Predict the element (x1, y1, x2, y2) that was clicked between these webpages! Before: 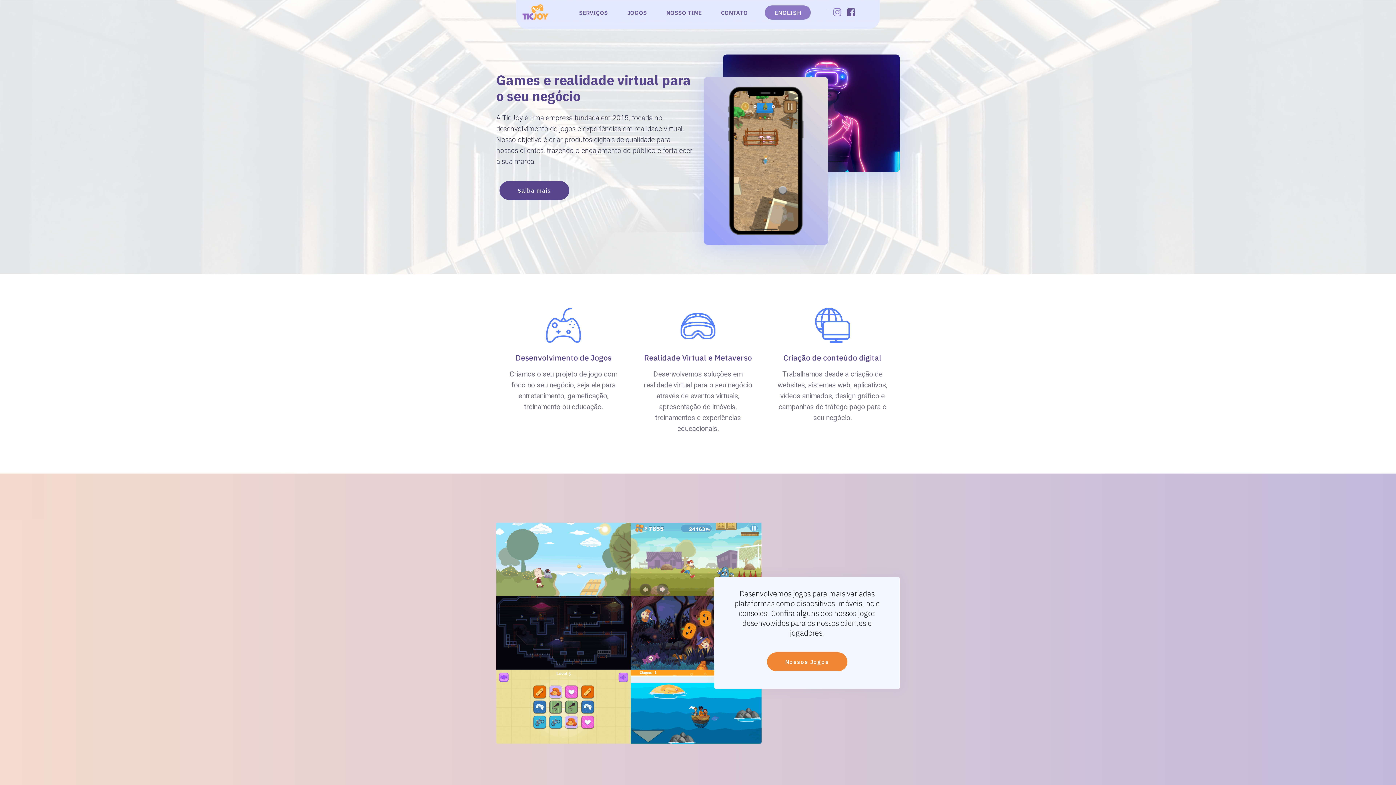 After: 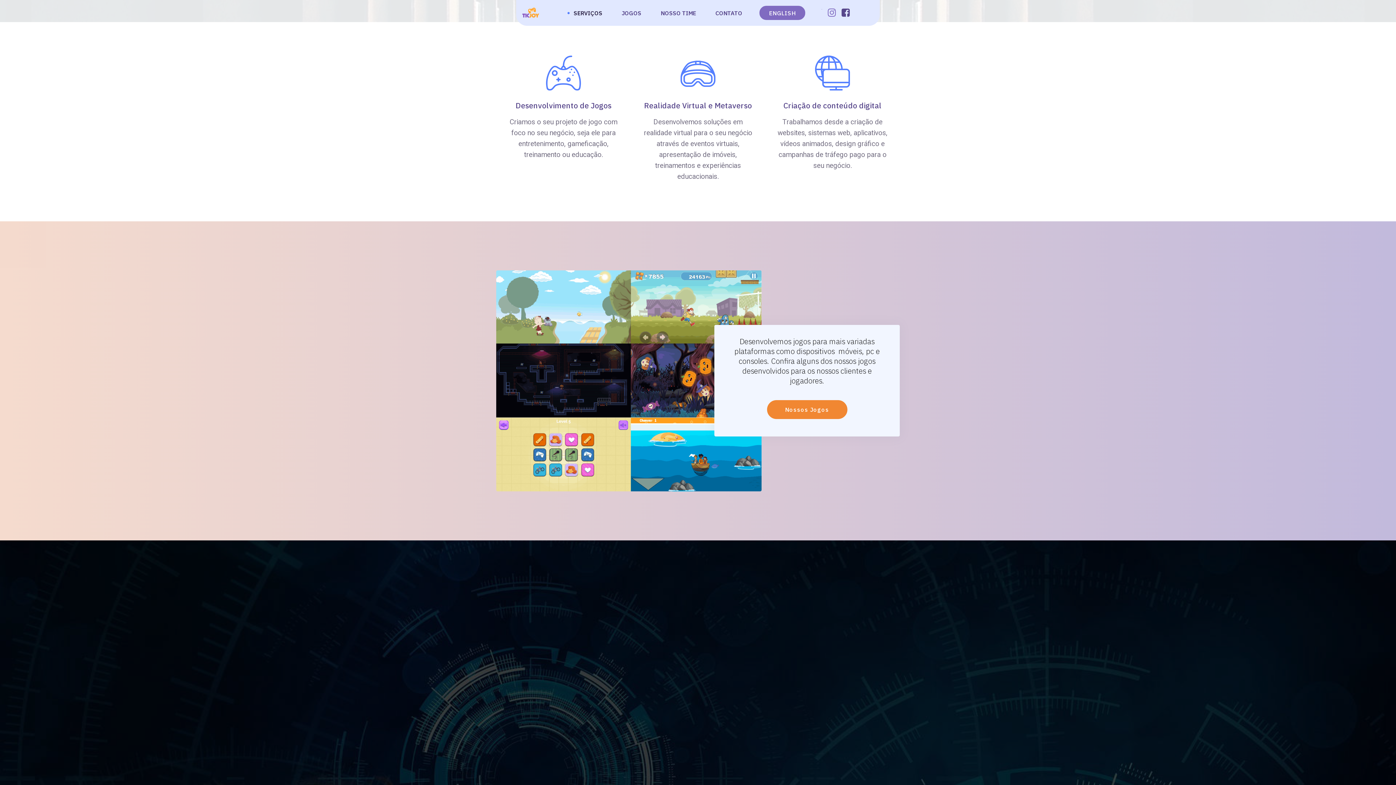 Action: label: SERVIÇOS bbox: (569, 5, 617, 19)